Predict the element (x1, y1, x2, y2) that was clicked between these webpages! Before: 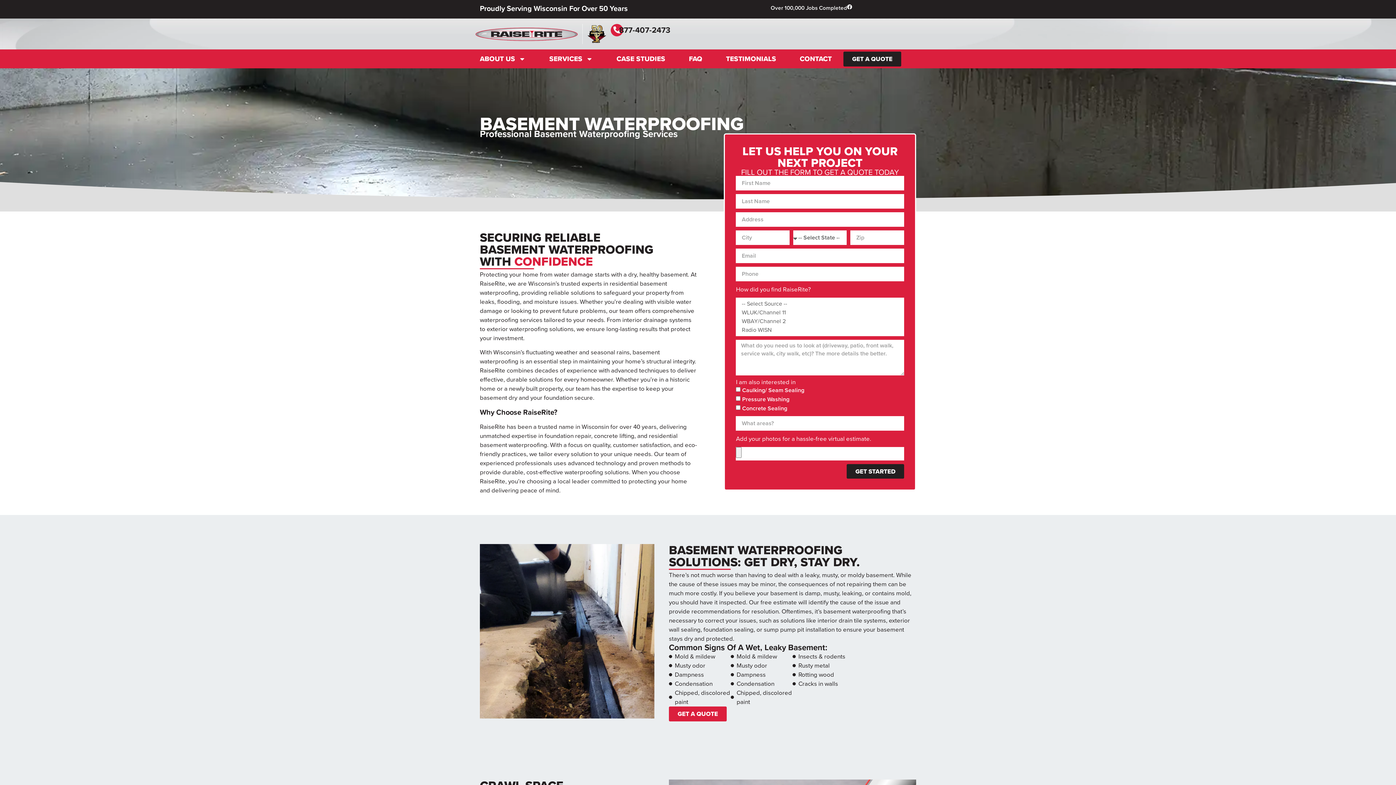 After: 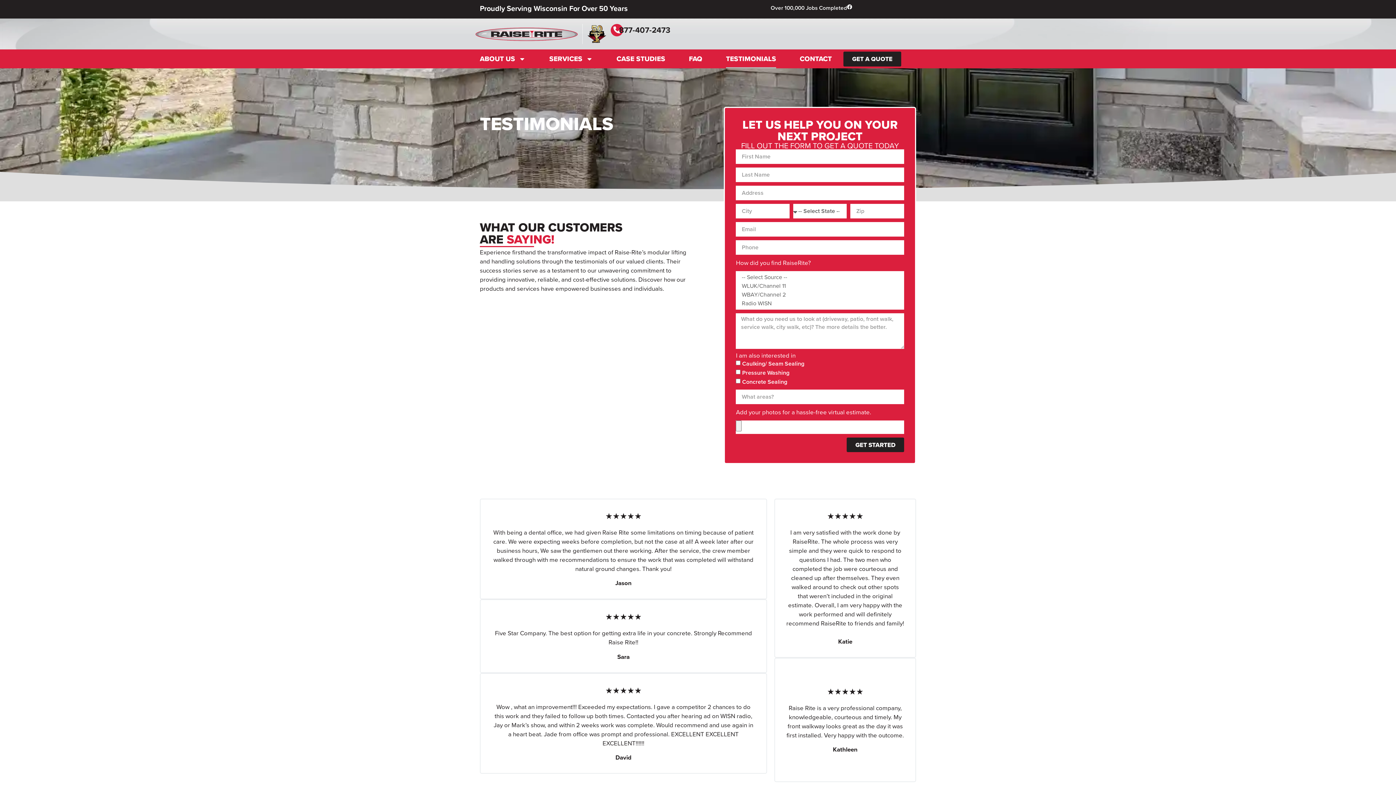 Action: label: TESTIMONIALS bbox: (726, 49, 776, 68)